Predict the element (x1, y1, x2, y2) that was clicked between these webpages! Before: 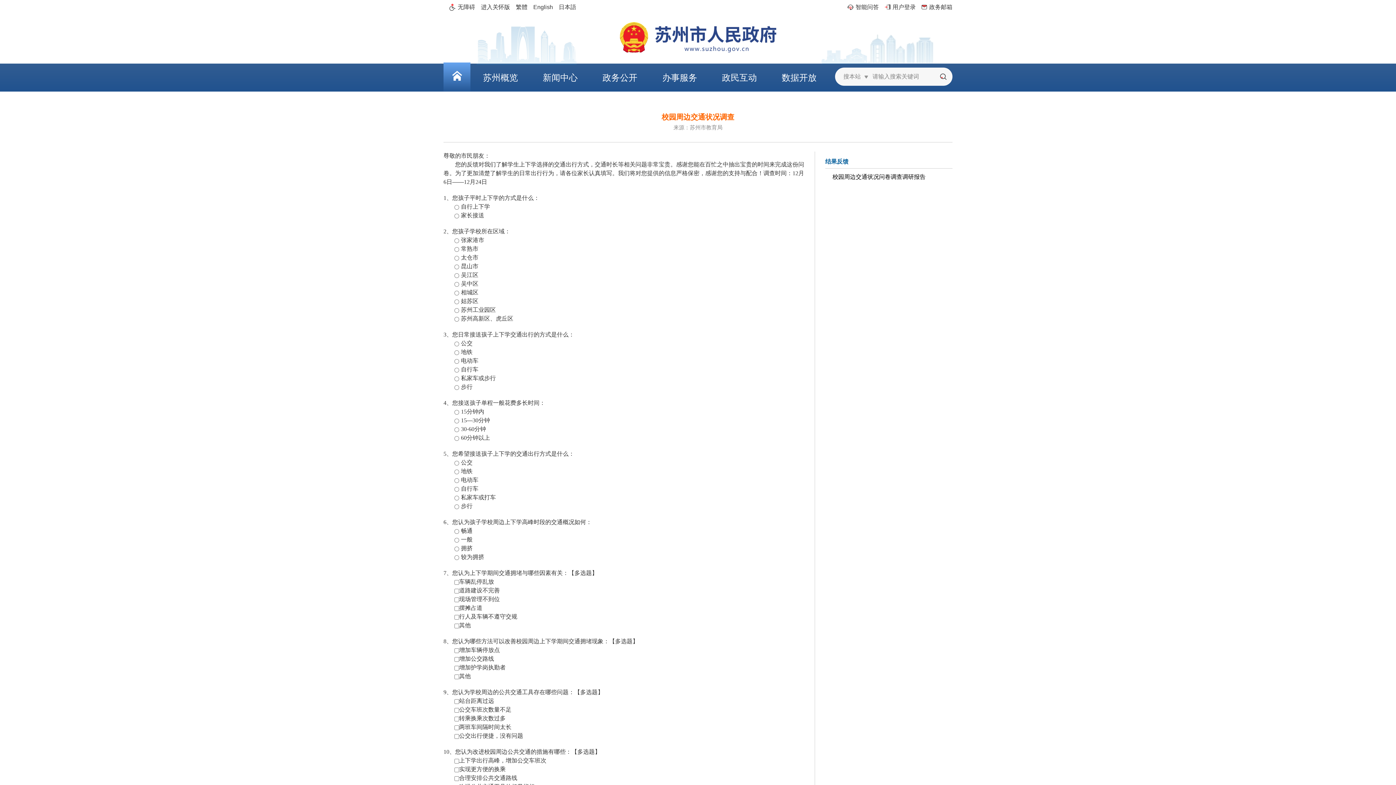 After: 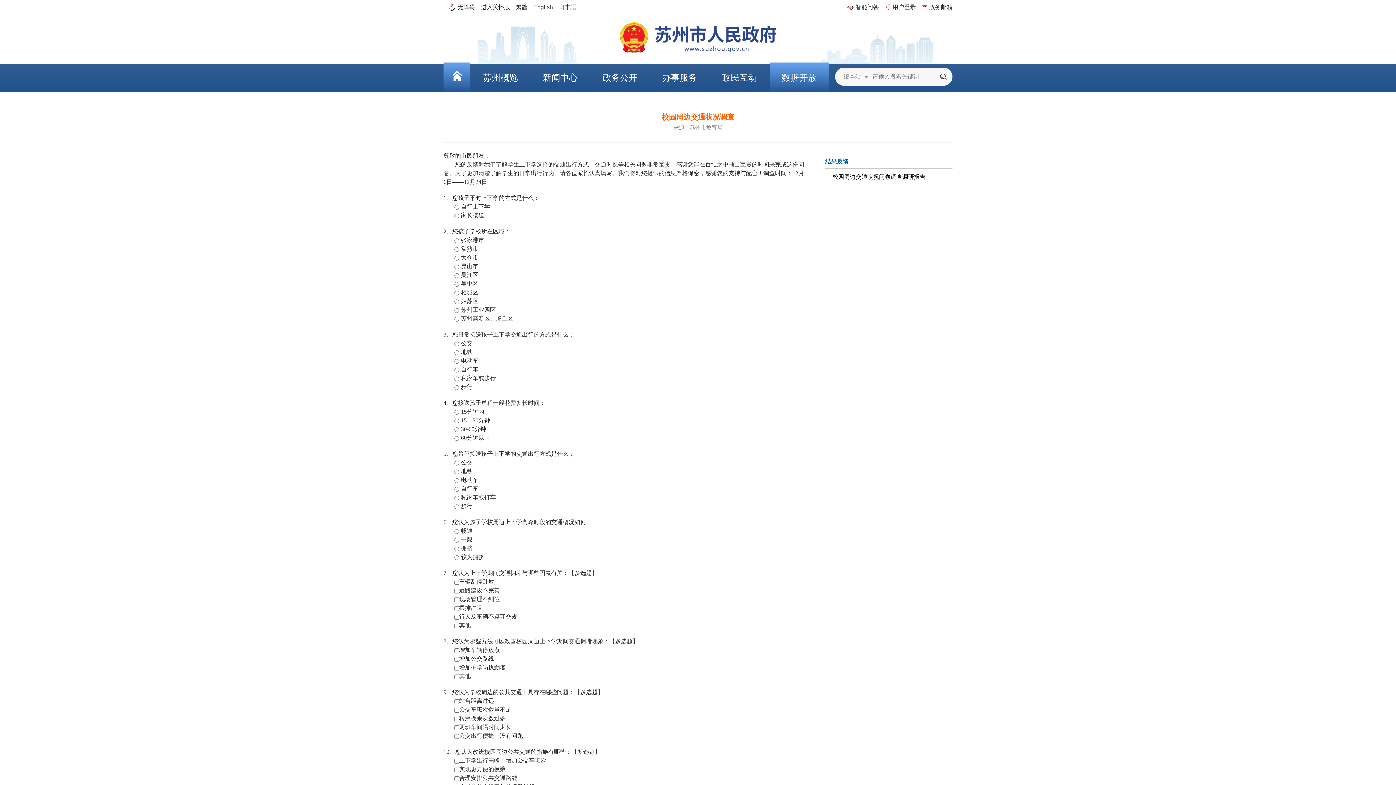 Action: label: 数据开放 bbox: (769, 63, 829, 91)